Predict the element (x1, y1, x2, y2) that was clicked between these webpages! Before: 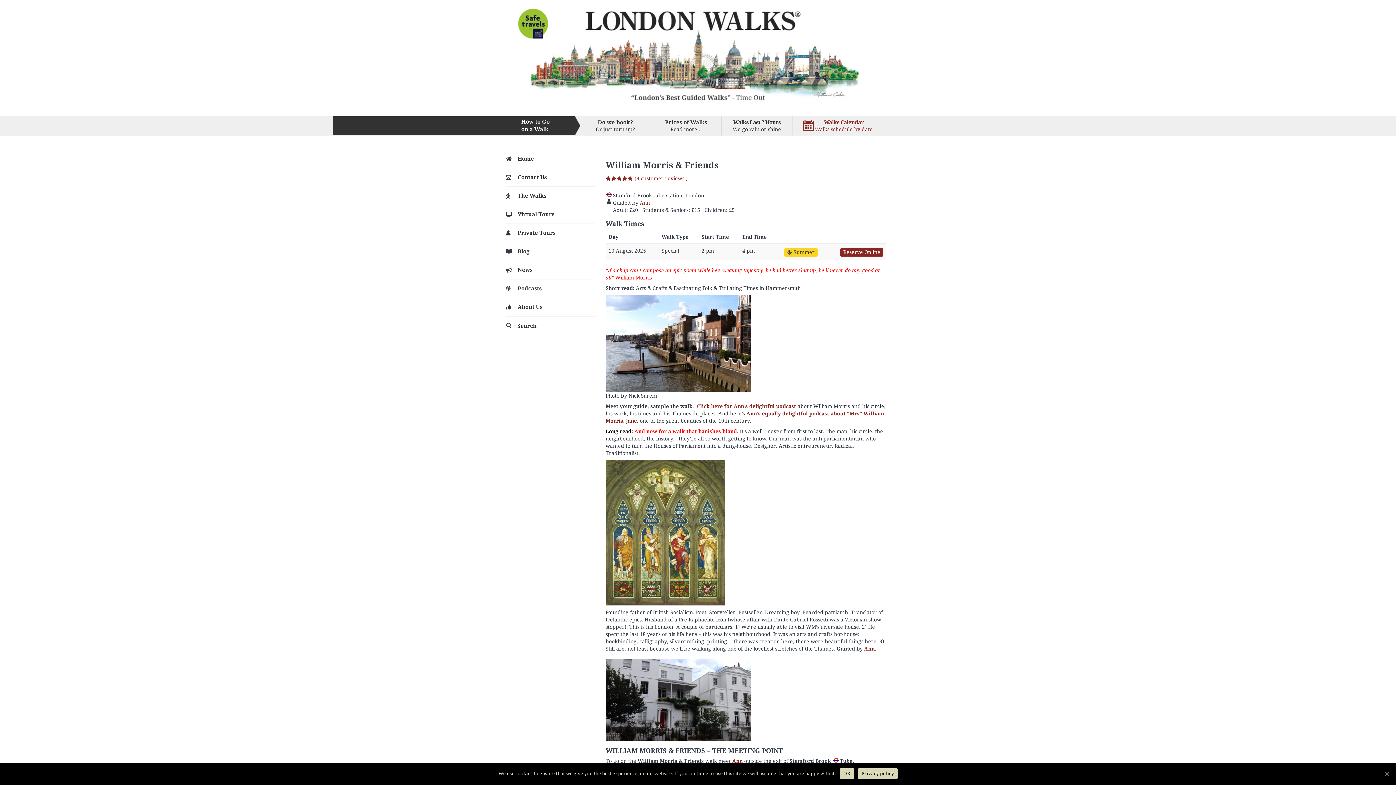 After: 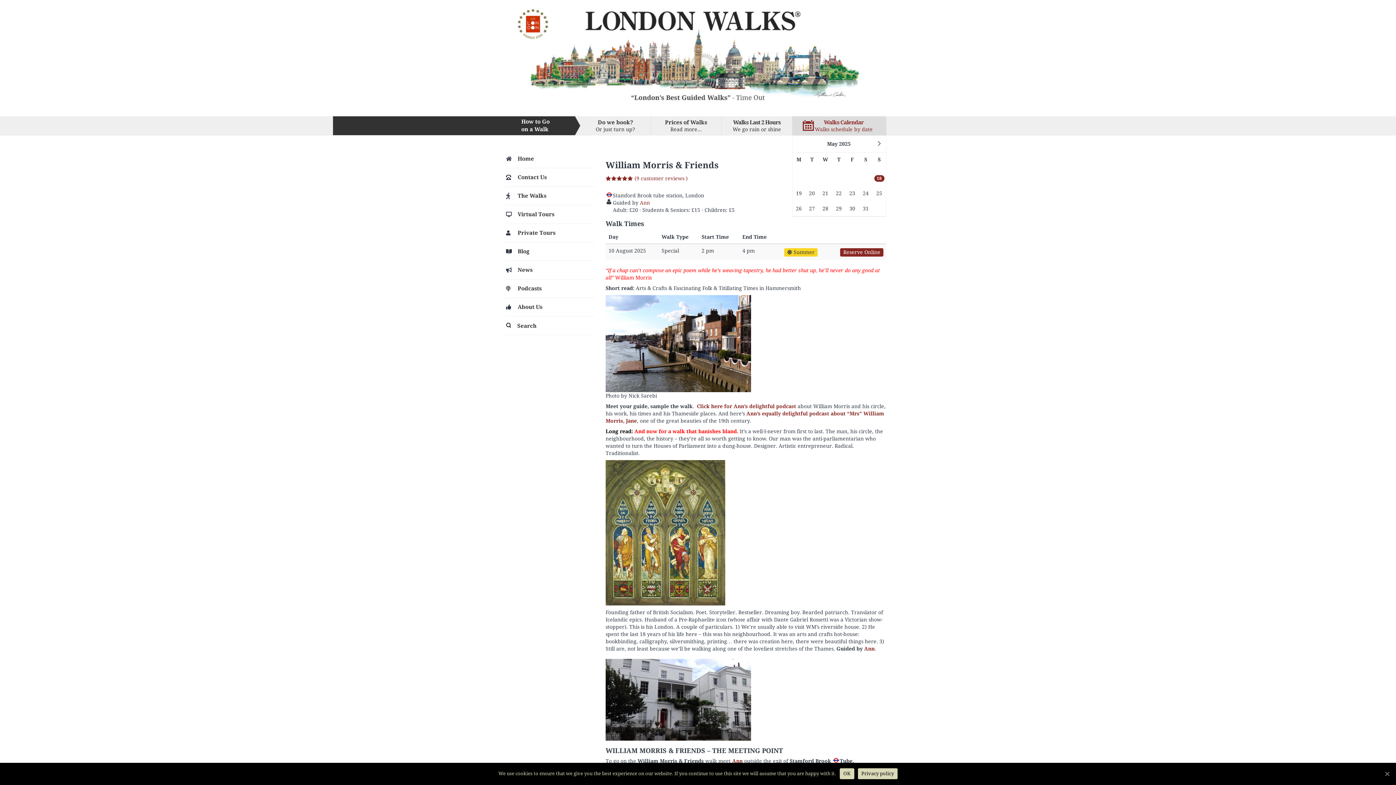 Action: label: Walks Calendar

Walks schedule by date bbox: (792, 116, 886, 135)